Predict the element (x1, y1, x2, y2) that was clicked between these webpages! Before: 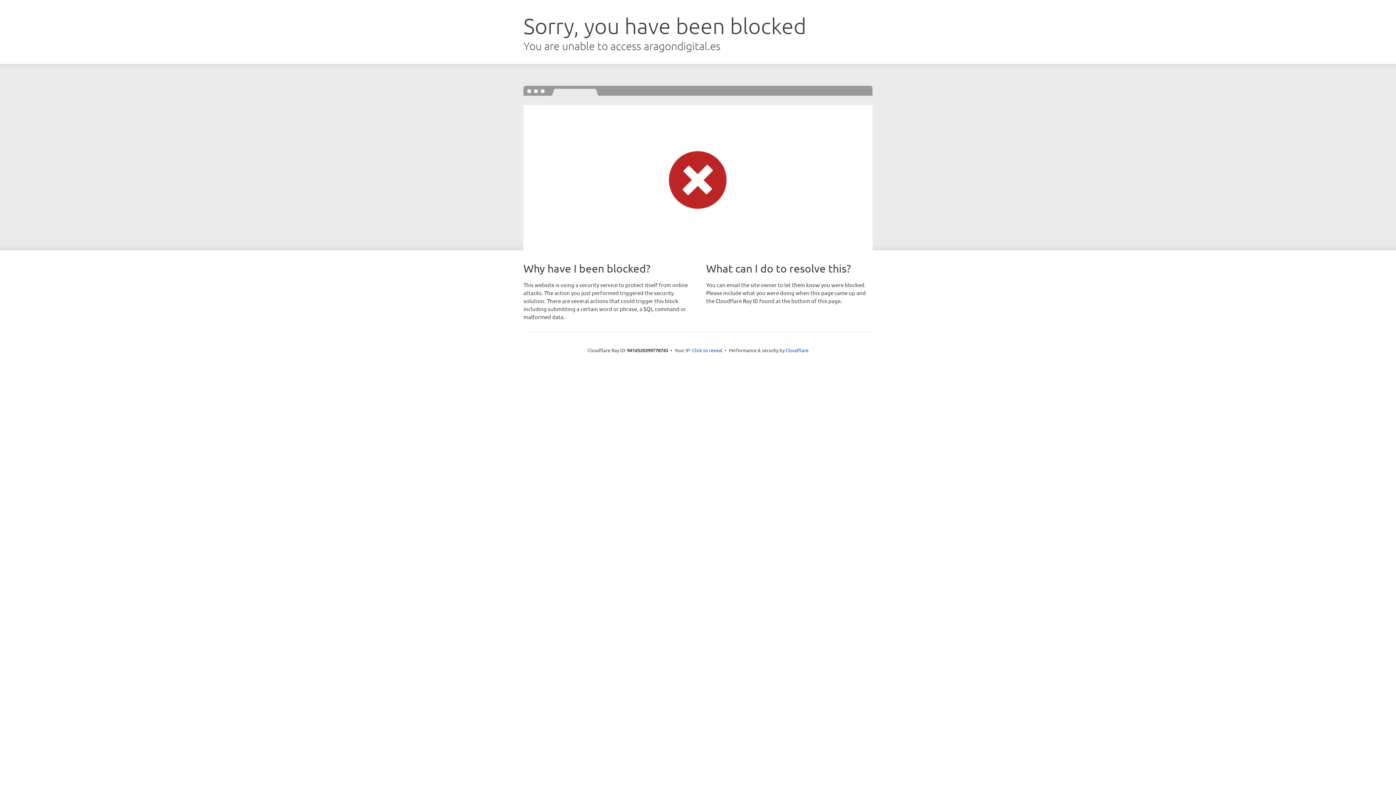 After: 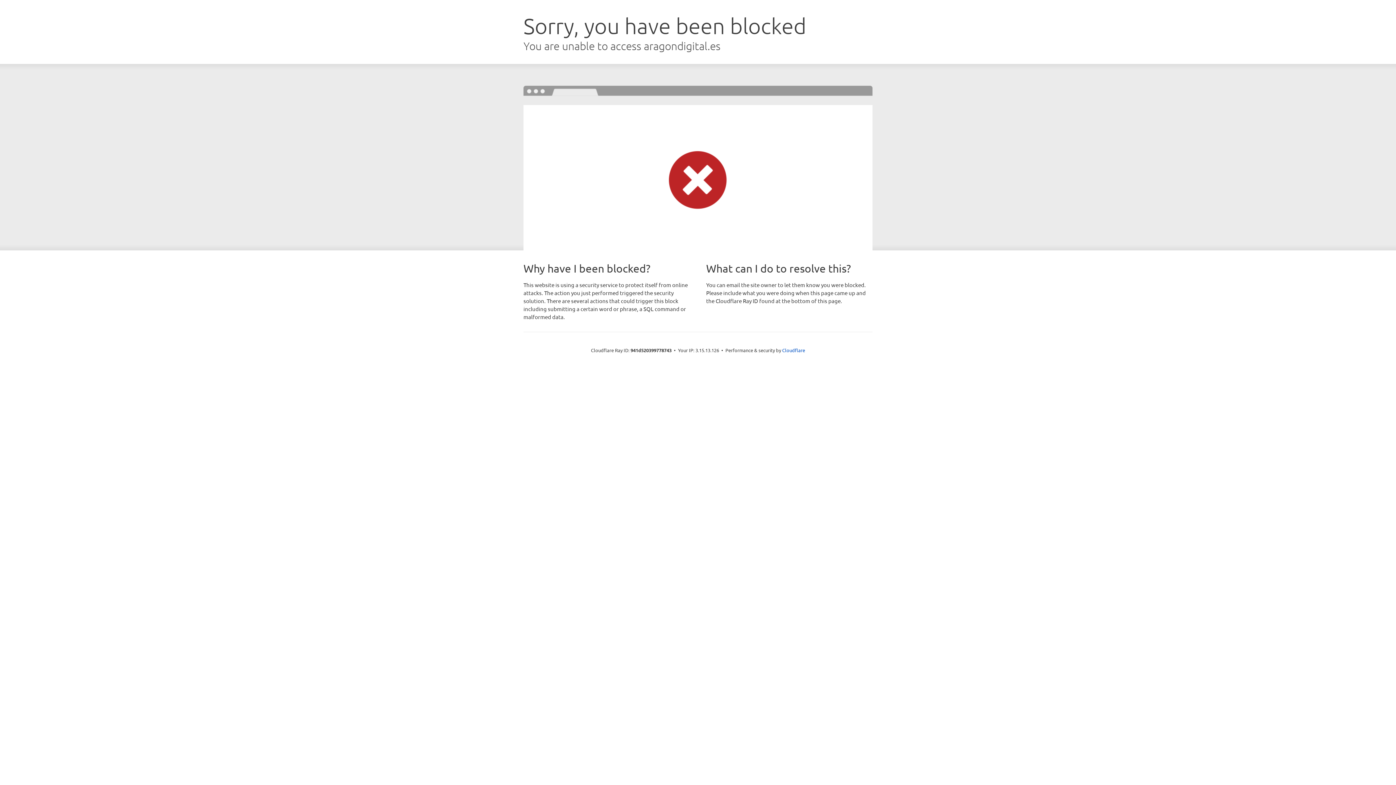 Action: label: Click to reveal bbox: (692, 346, 722, 353)